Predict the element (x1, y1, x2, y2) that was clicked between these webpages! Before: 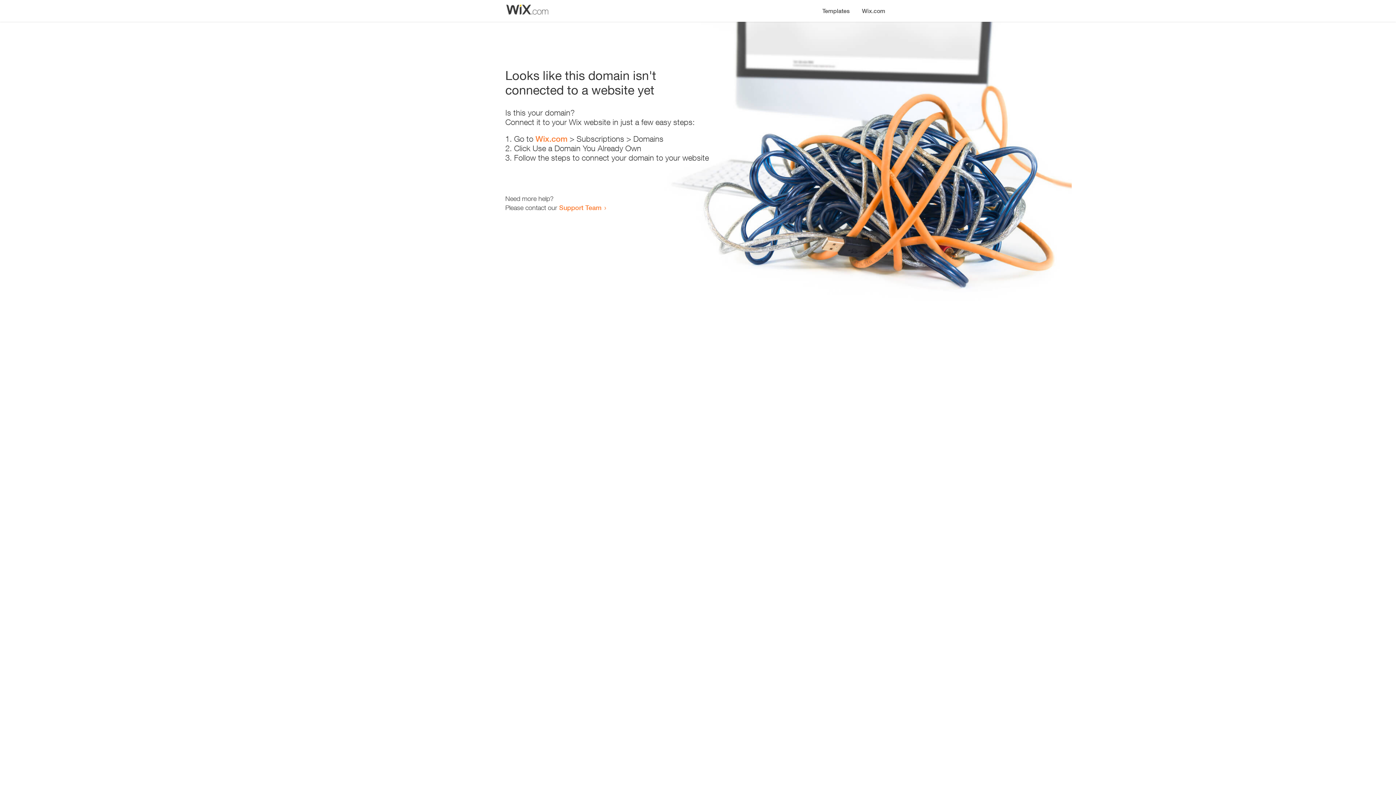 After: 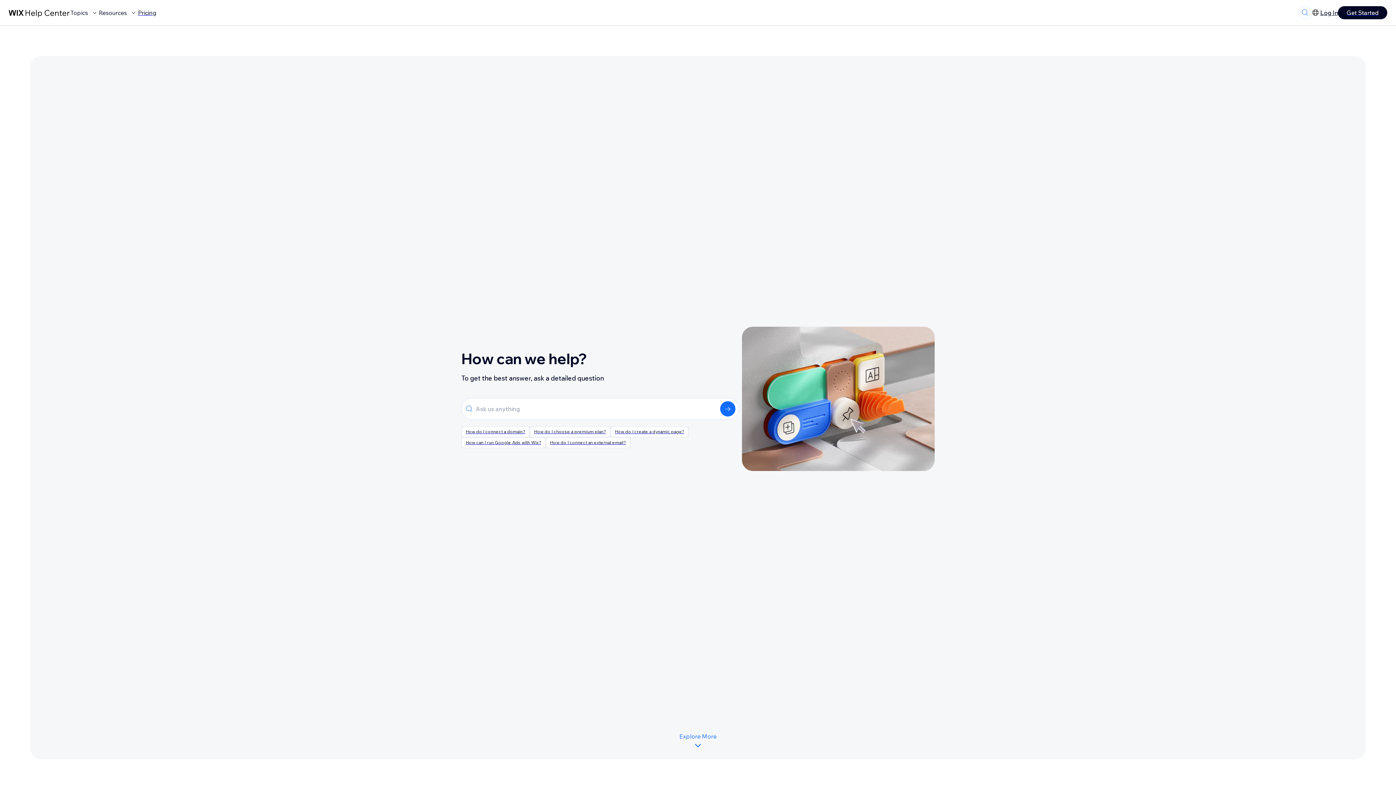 Action: bbox: (559, 203, 601, 211) label: Support Team